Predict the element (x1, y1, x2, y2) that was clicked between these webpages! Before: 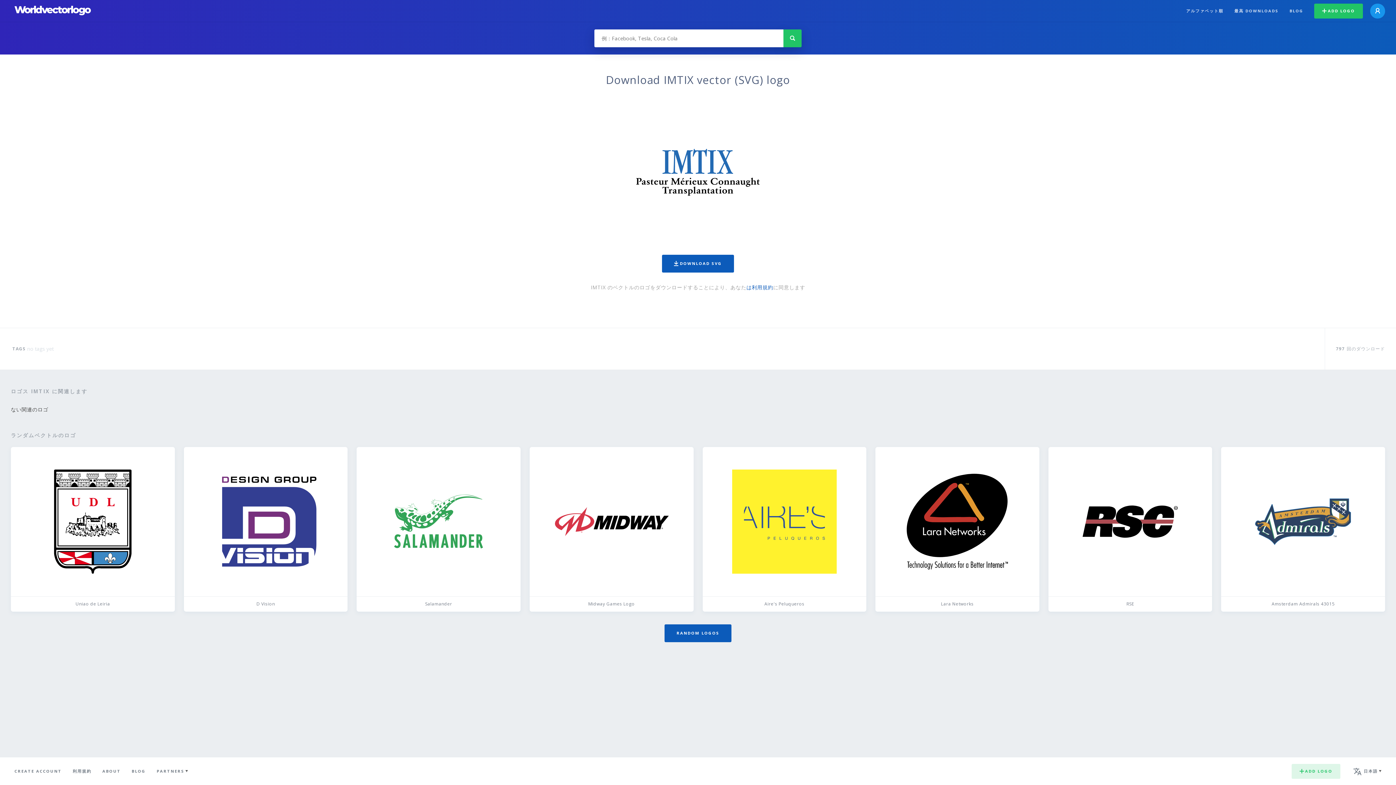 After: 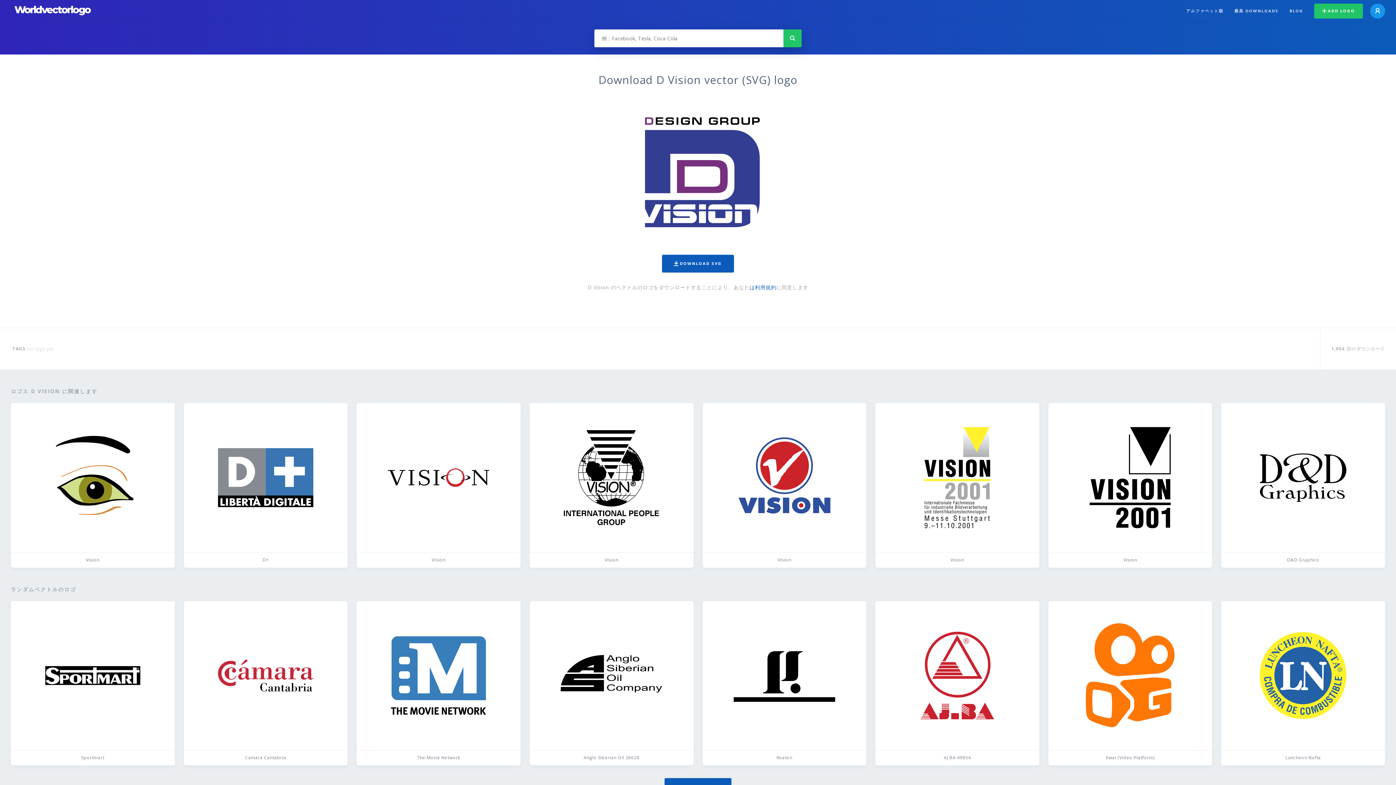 Action: bbox: (183, 447, 347, 611) label: D Vision